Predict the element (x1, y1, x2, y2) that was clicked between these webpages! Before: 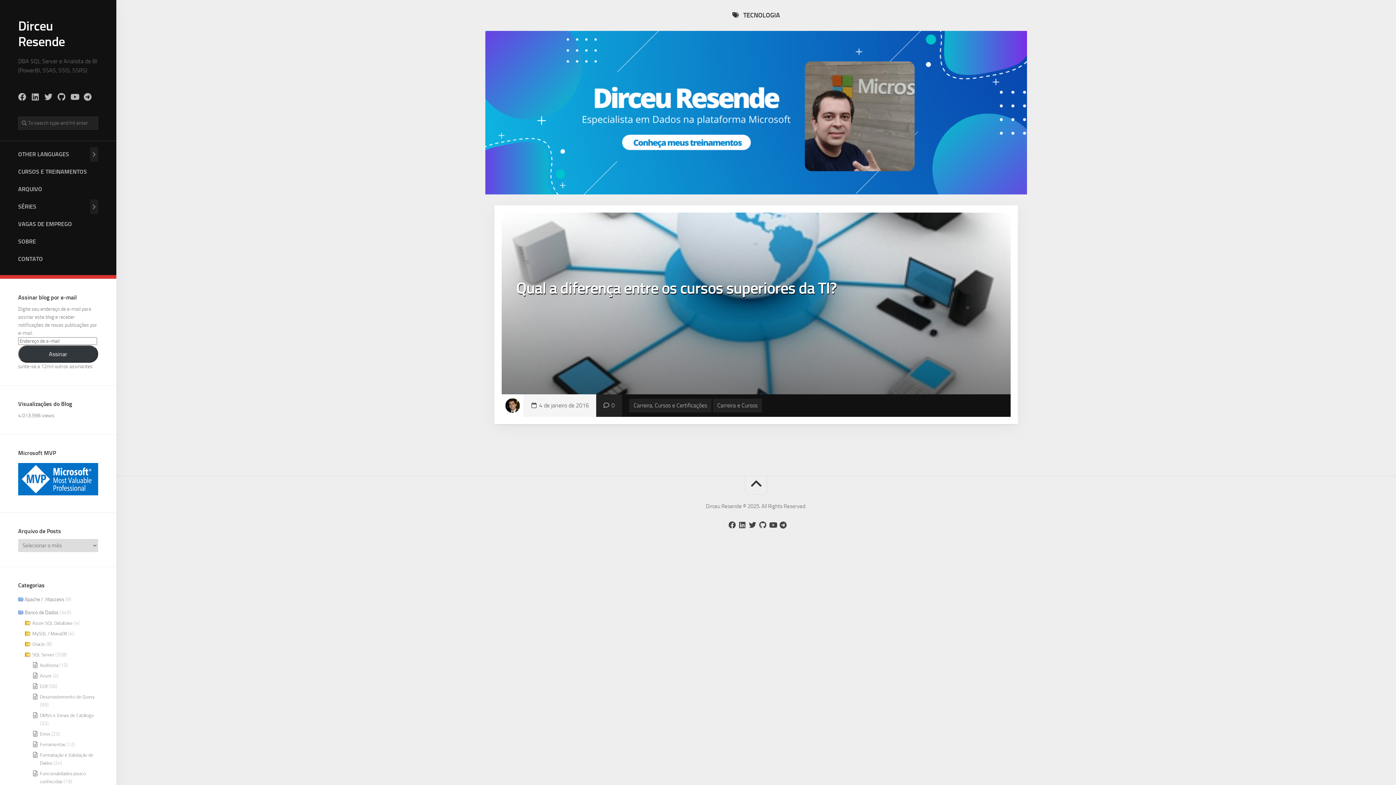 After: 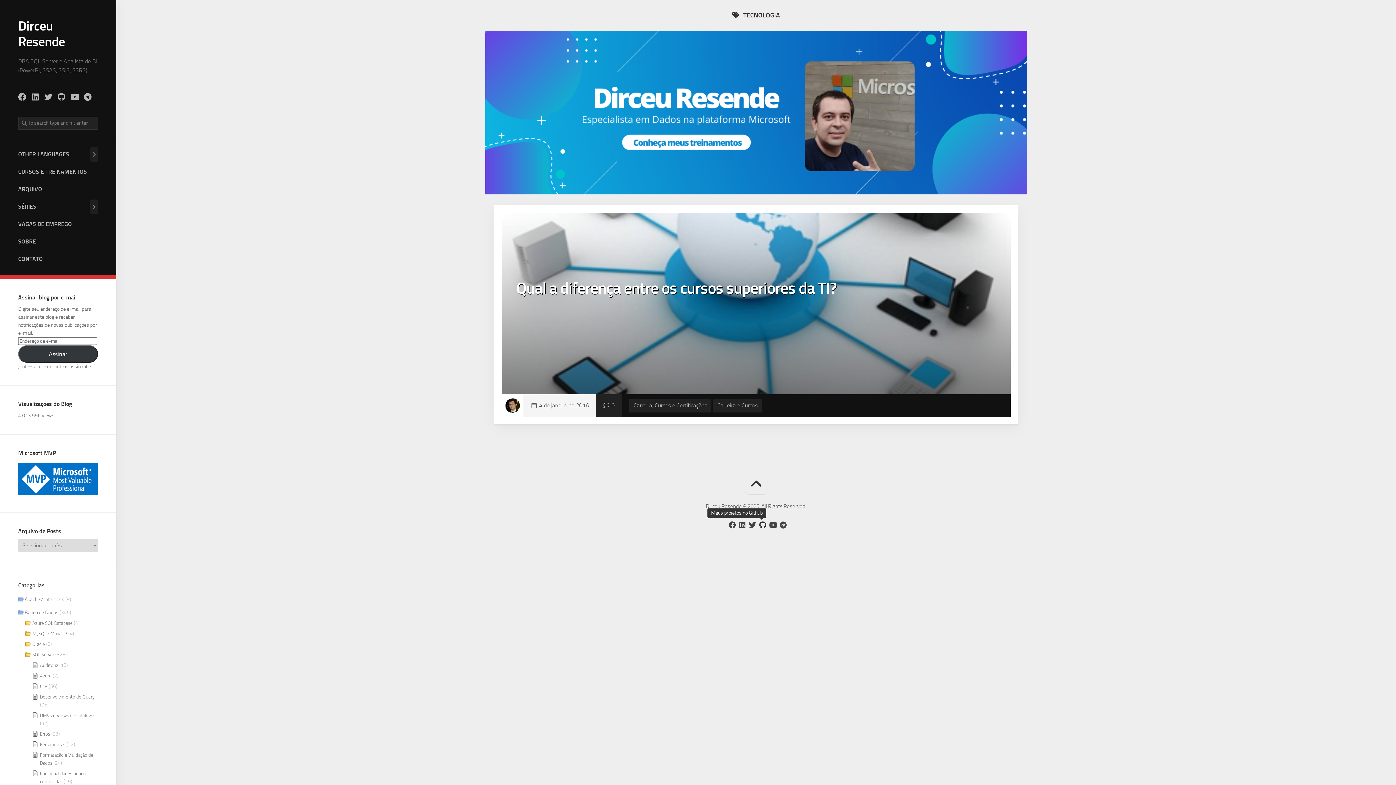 Action: bbox: (759, 521, 766, 529)